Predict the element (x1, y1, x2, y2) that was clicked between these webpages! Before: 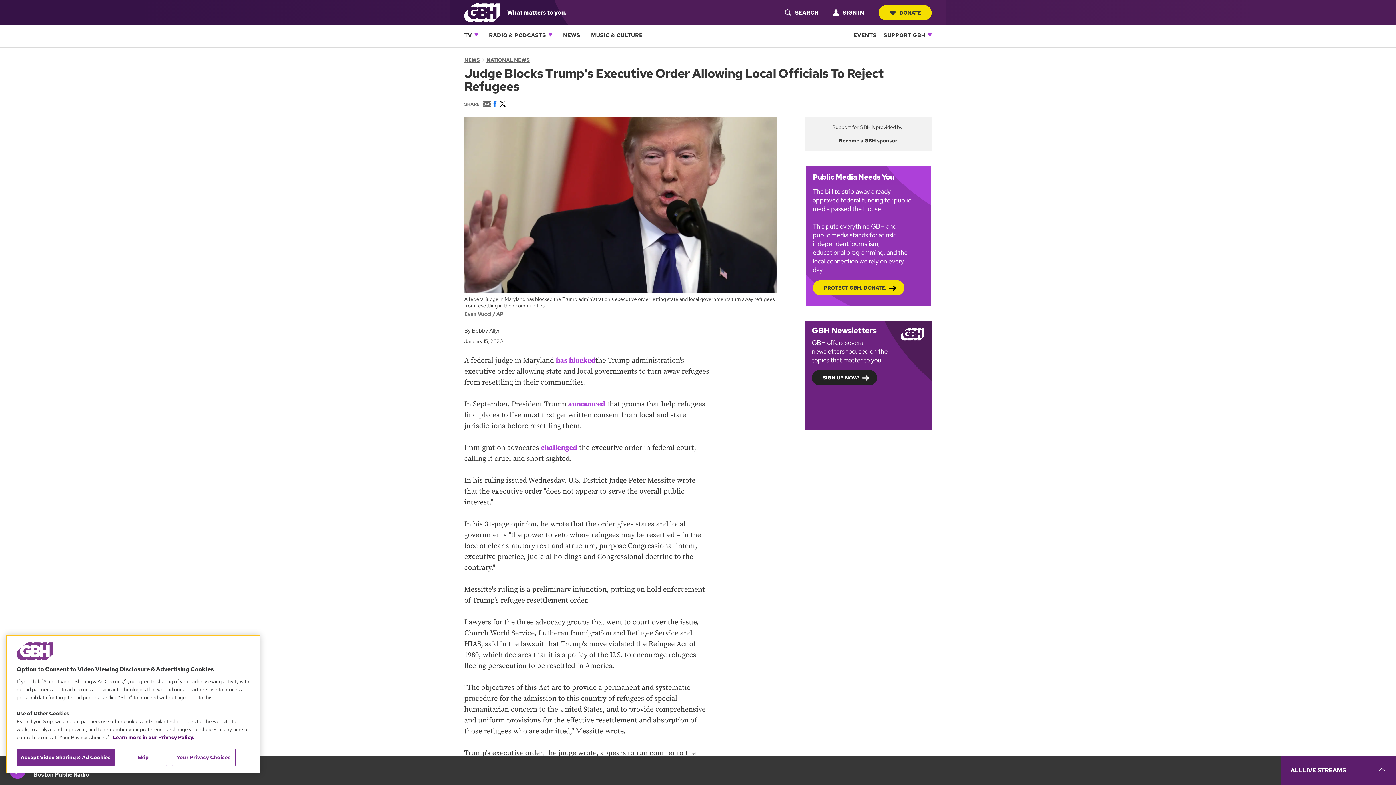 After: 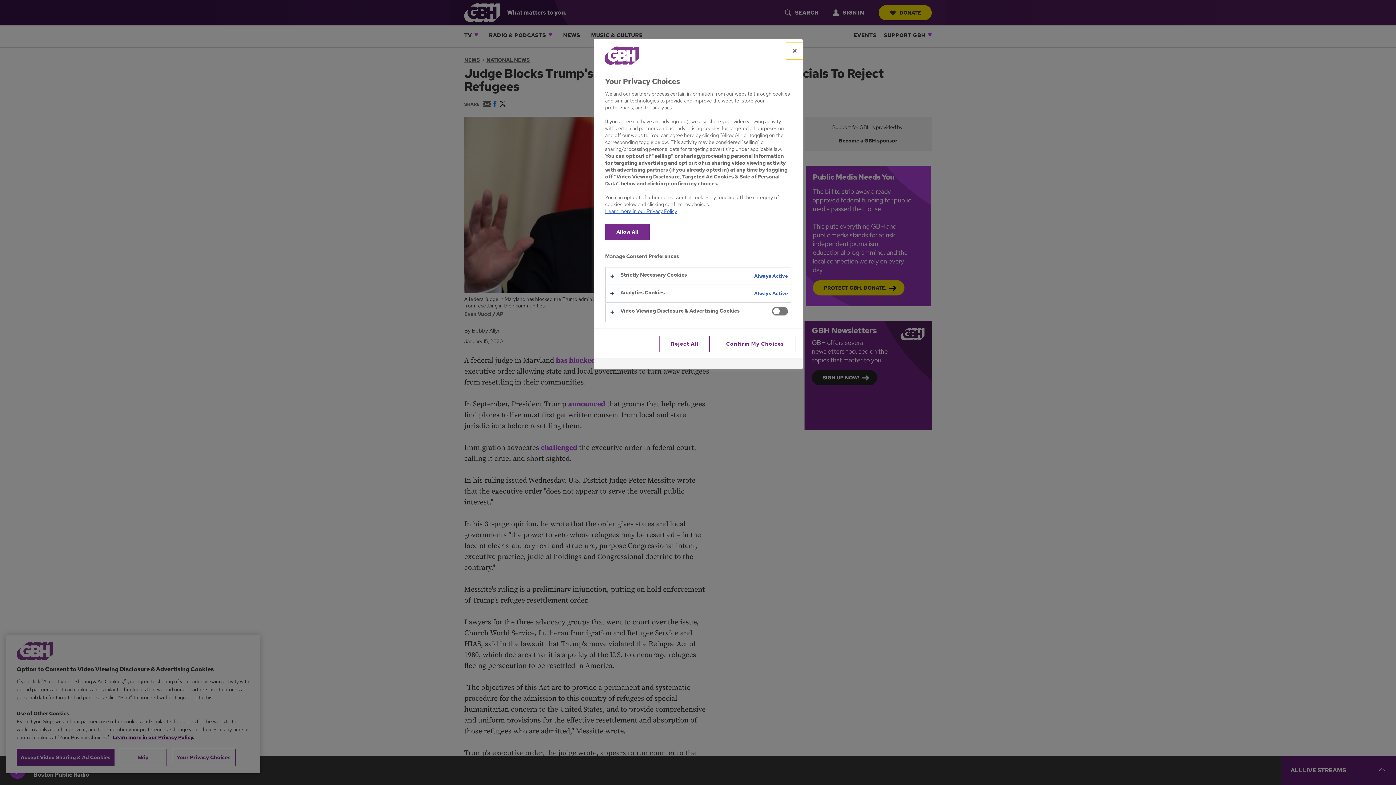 Action: bbox: (171, 749, 235, 766) label: Your Privacy Choices